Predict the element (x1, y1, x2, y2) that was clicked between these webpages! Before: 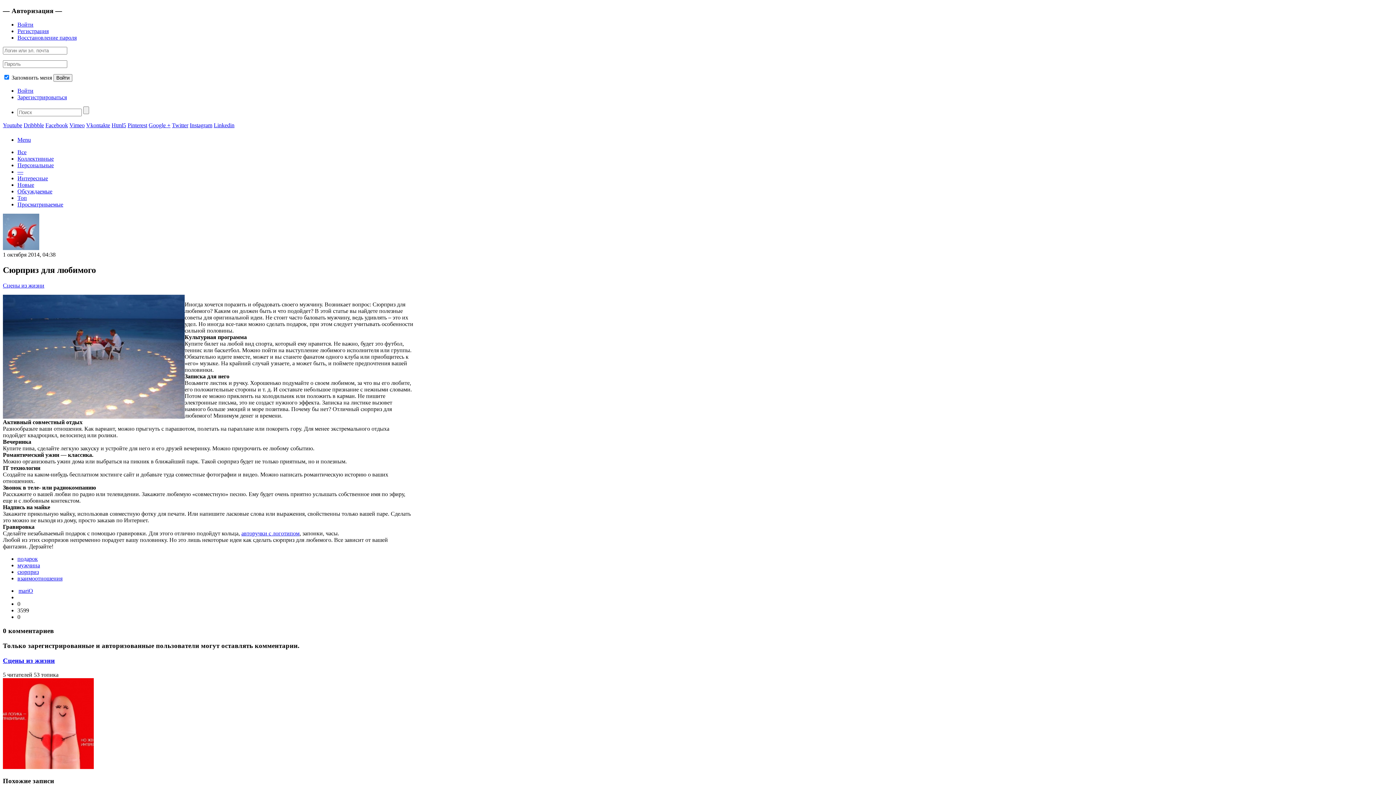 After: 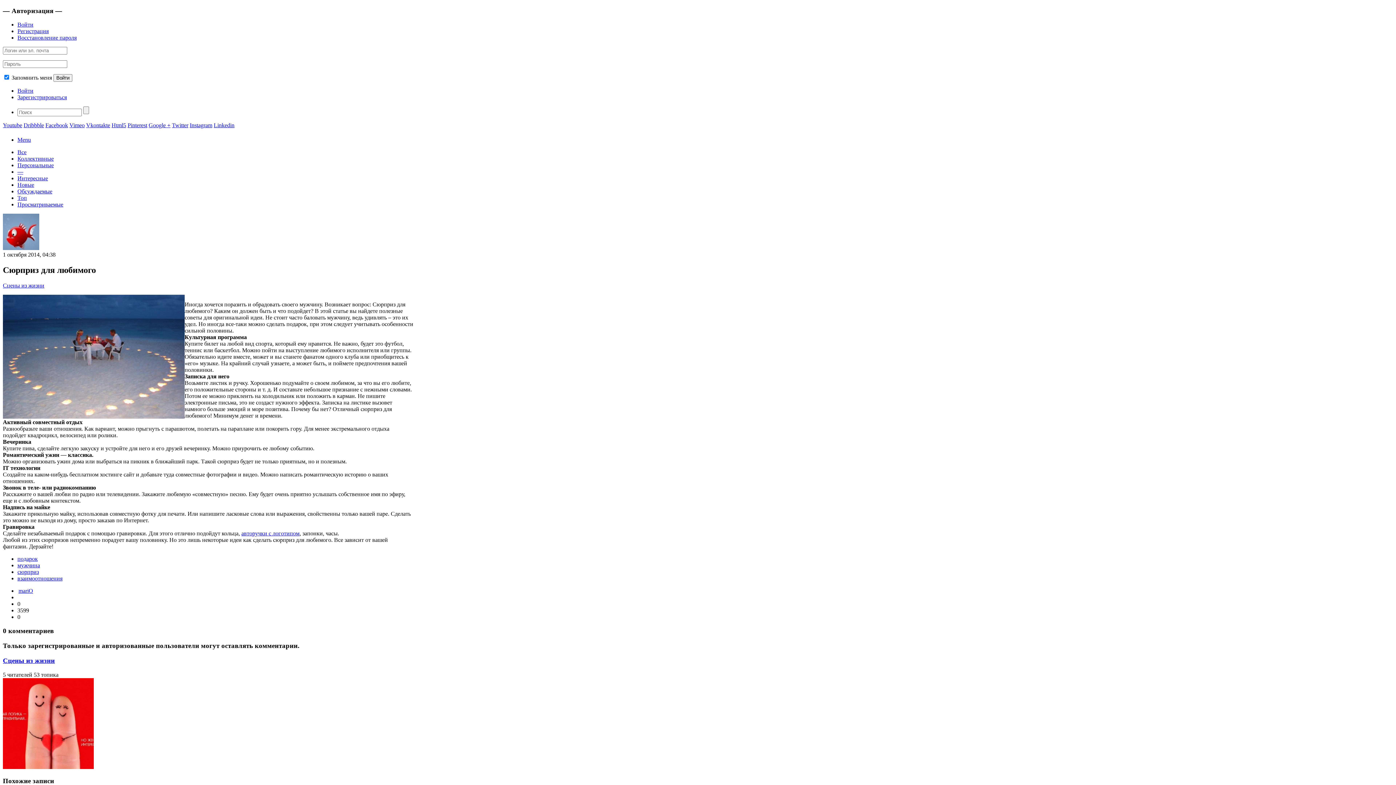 Action: label: Linkedin bbox: (213, 122, 234, 128)